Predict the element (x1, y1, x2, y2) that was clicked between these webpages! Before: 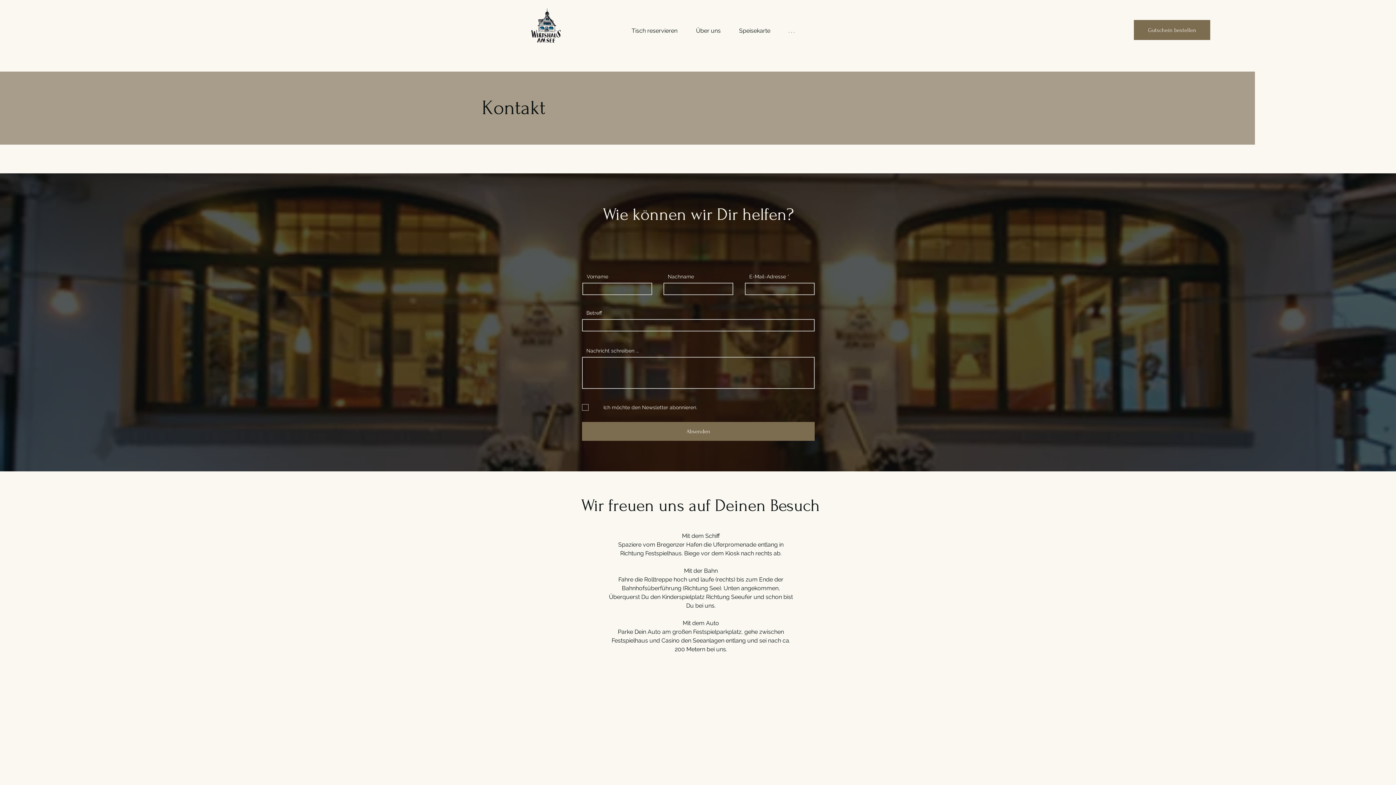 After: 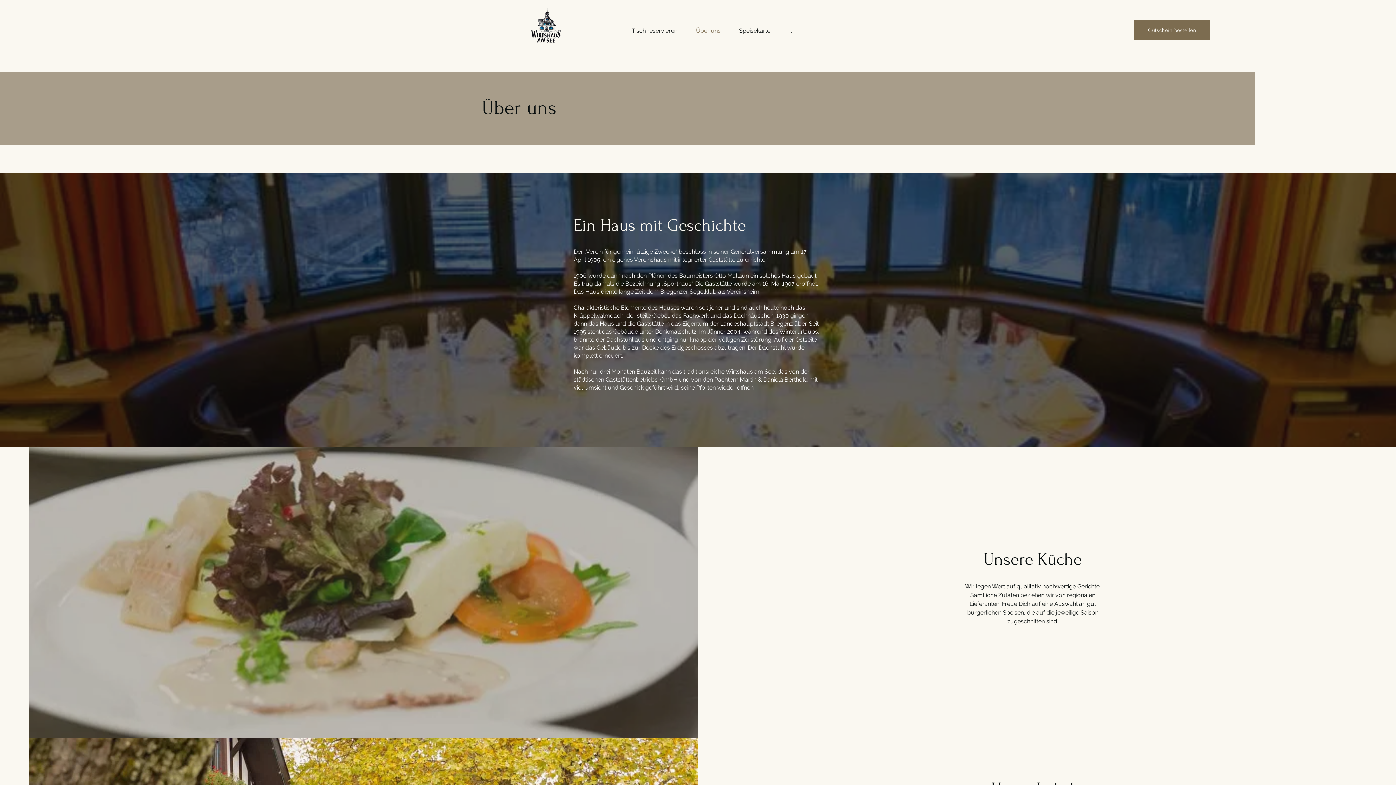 Action: label: Über uns bbox: (686, 24, 730, 37)